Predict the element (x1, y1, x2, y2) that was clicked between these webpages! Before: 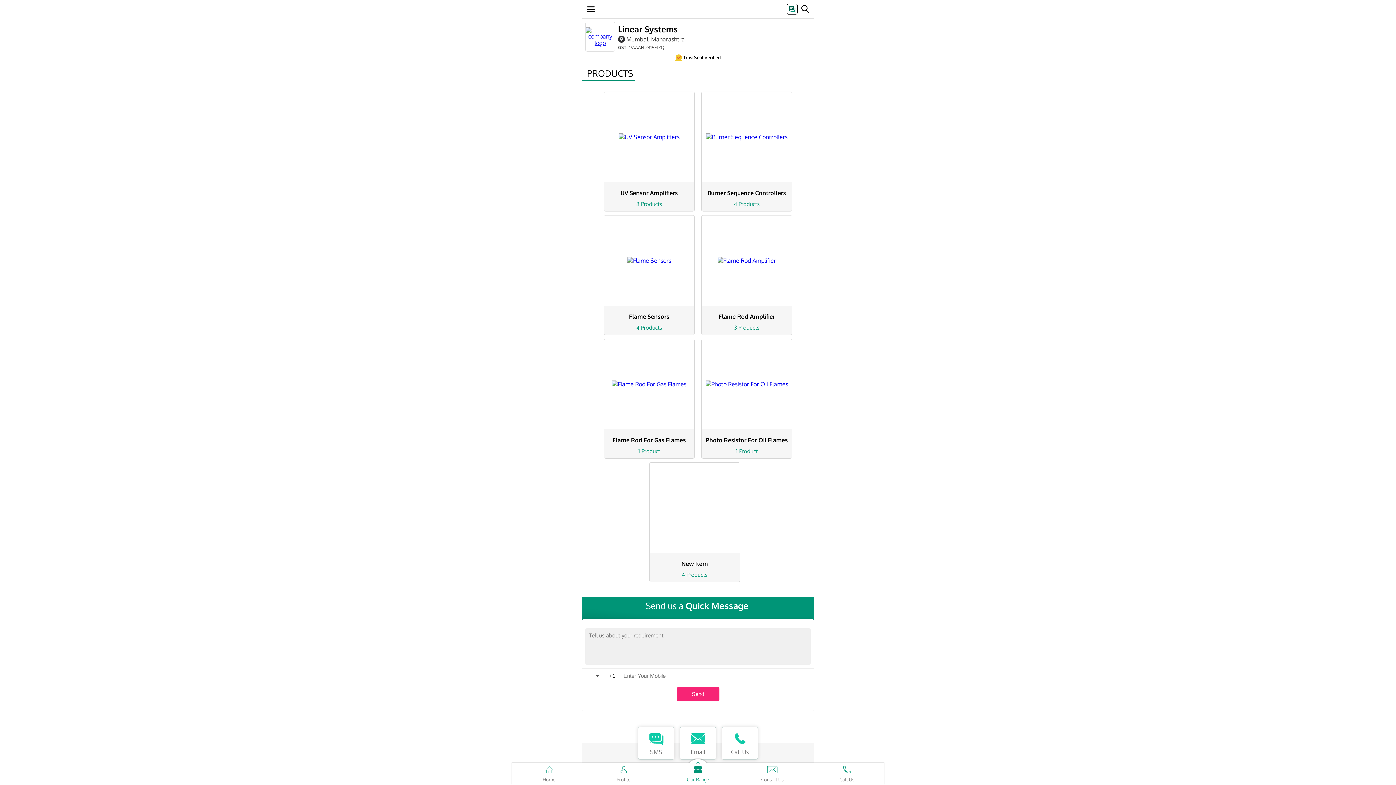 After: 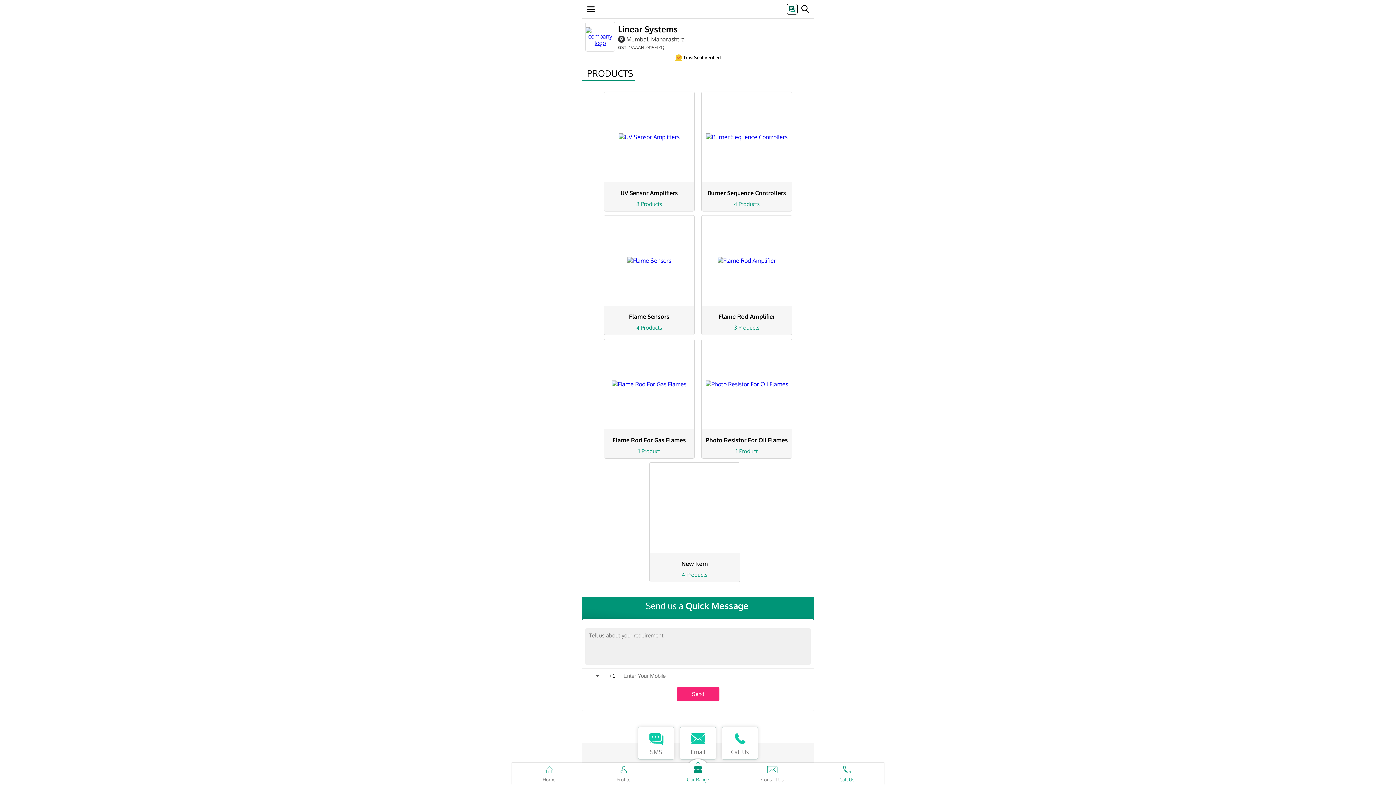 Action: label: Call Us bbox: (809, 763, 884, 782)